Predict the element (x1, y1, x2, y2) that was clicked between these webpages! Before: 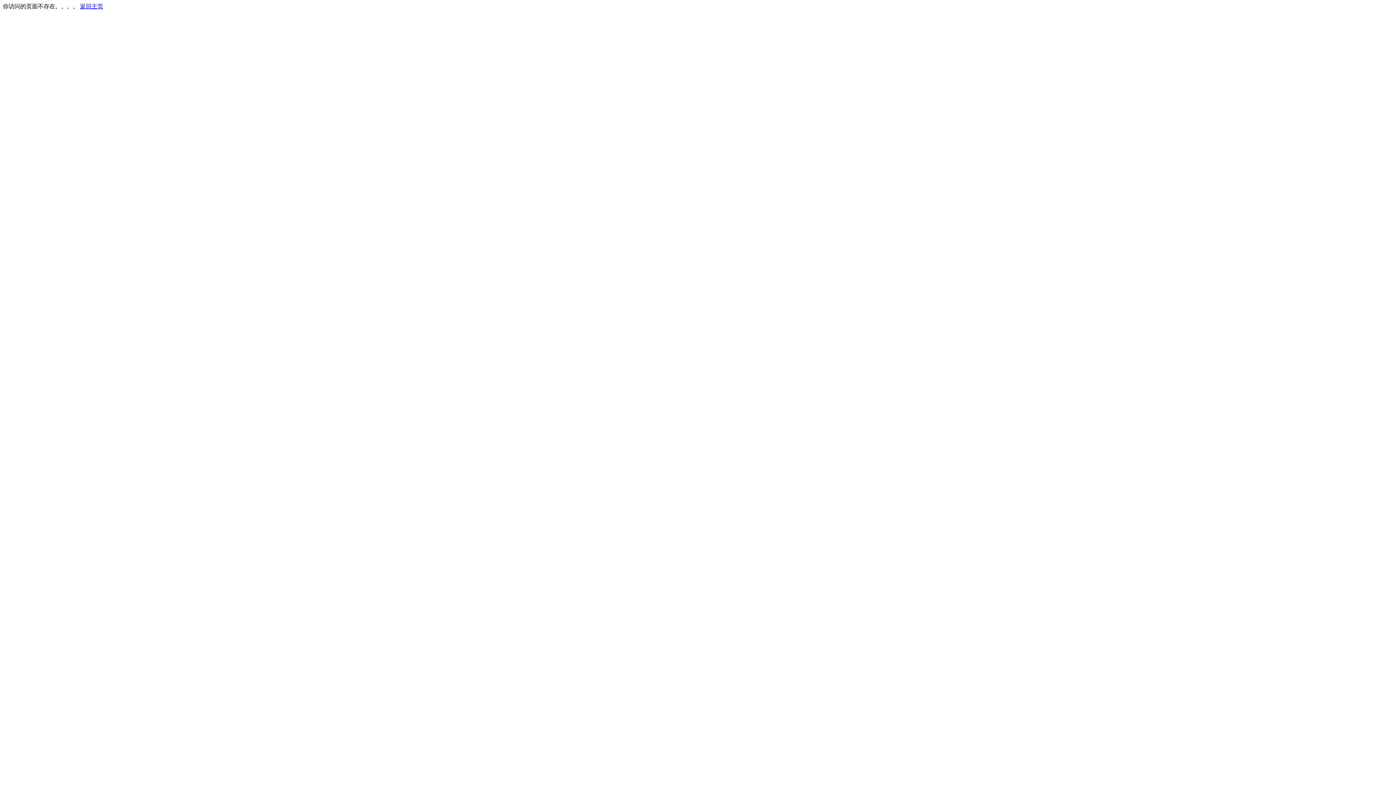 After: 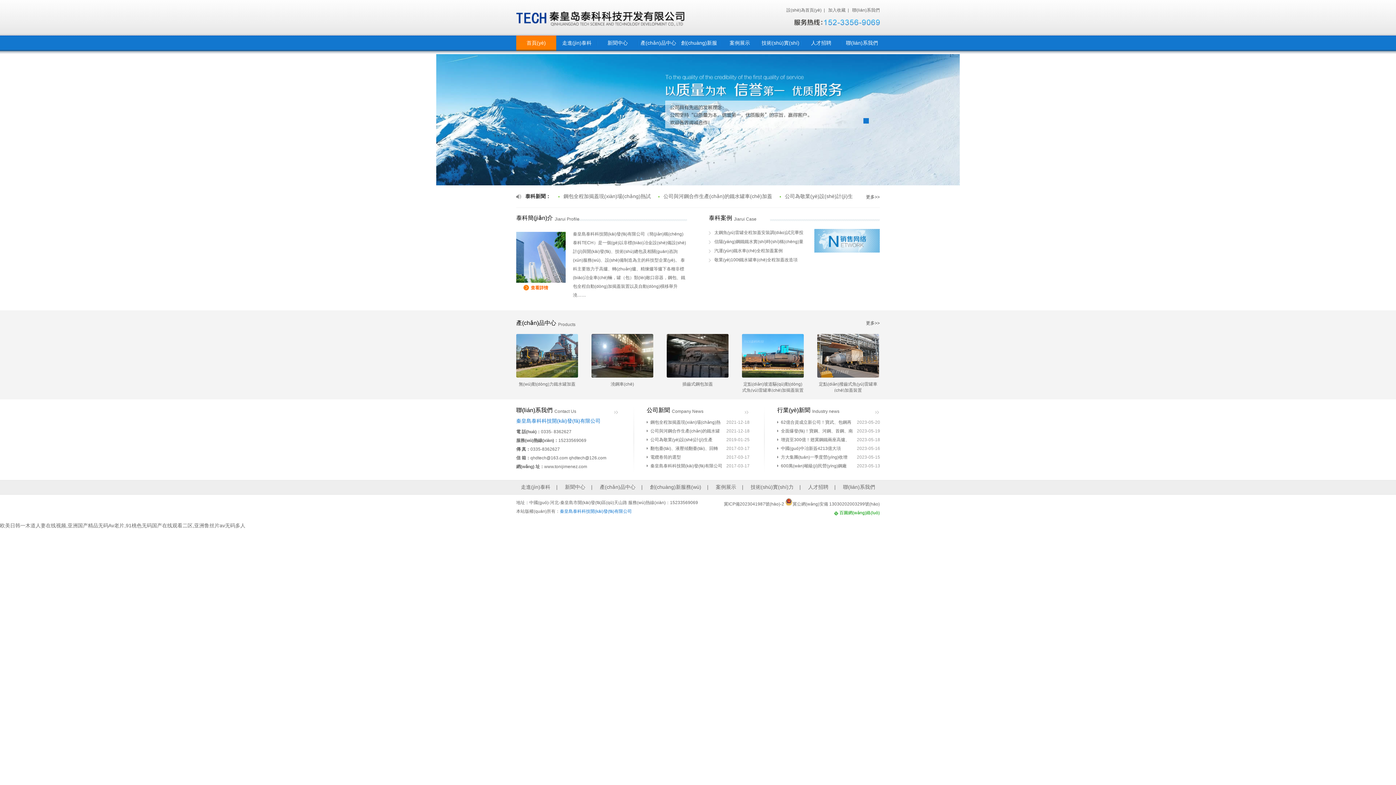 Action: label: 返回主页 bbox: (80, 3, 103, 9)